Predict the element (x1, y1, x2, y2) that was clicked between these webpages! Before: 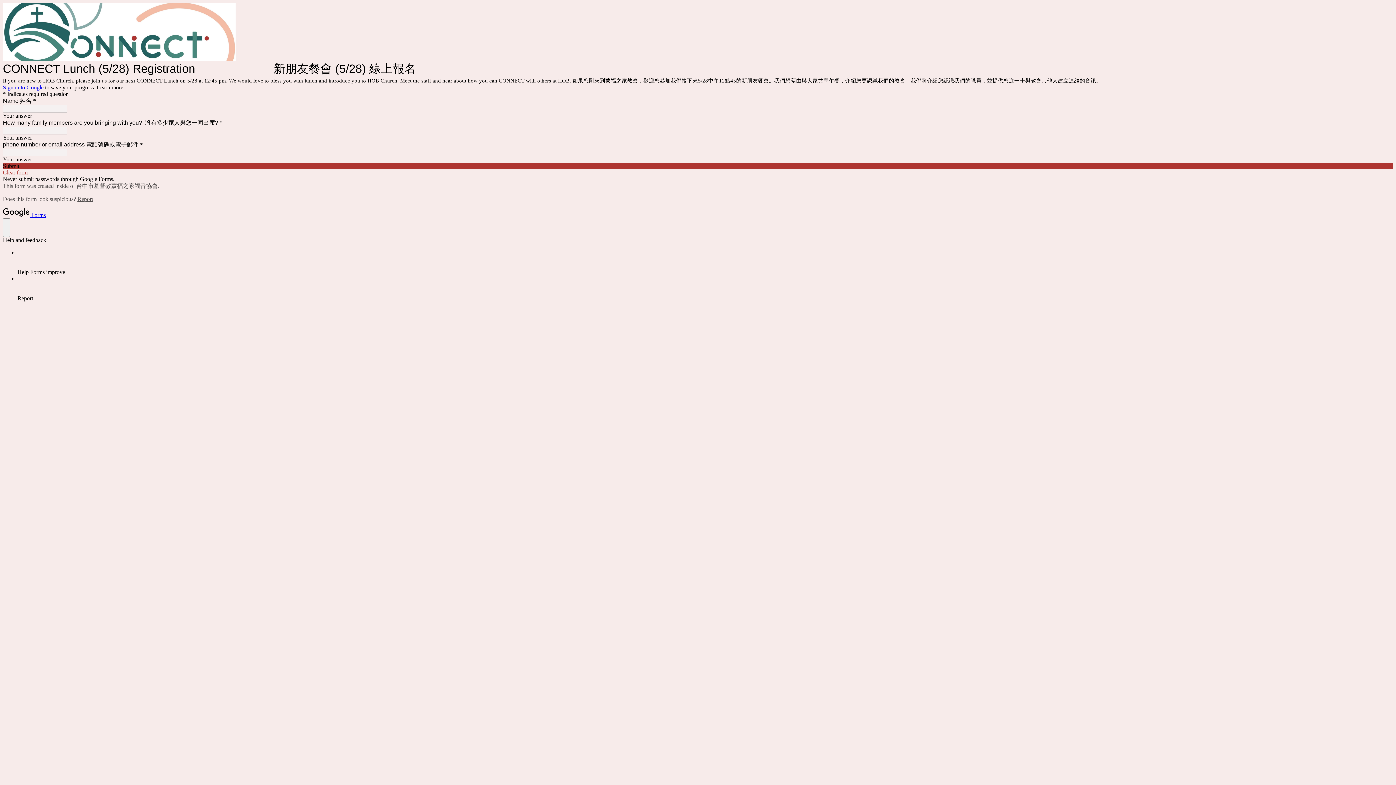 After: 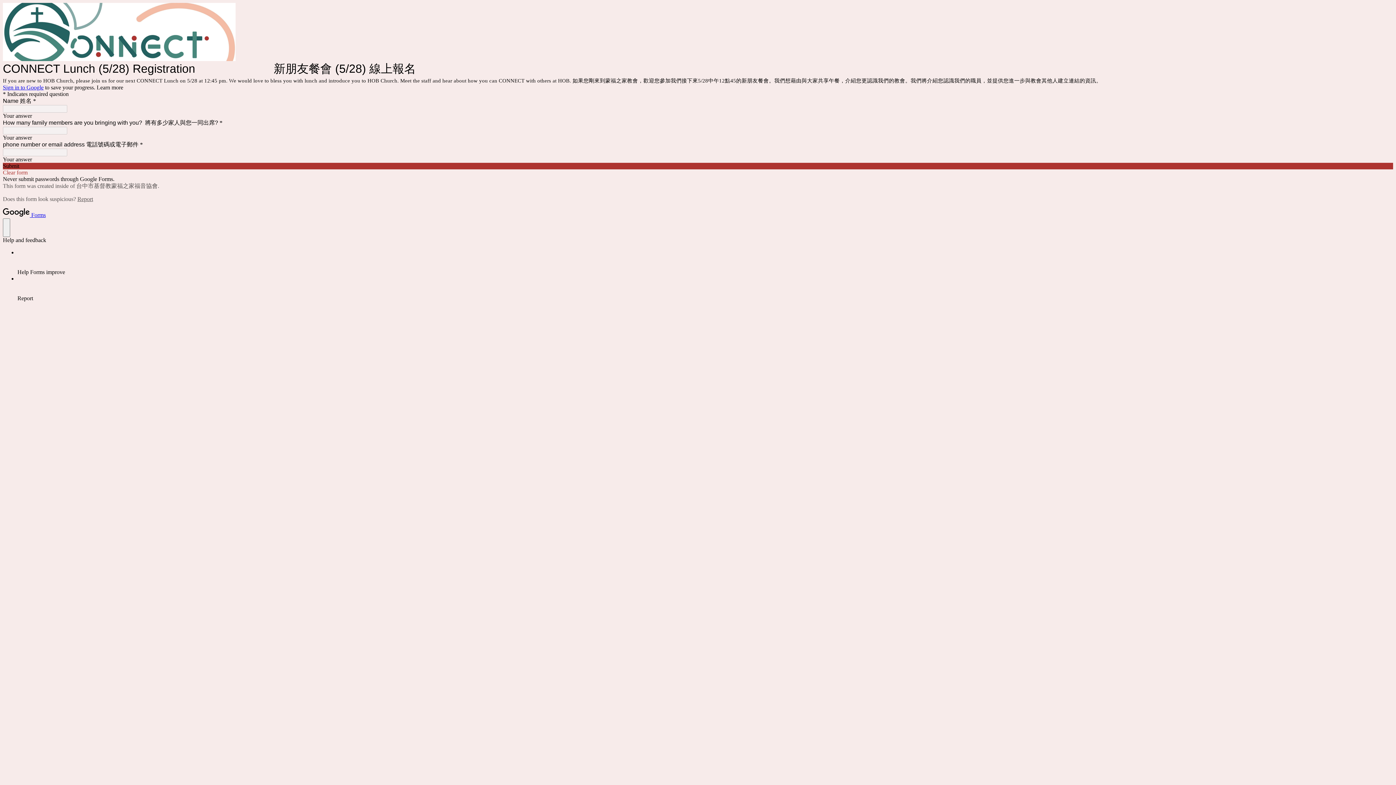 Action: label:  Forms bbox: (2, 211, 45, 218)